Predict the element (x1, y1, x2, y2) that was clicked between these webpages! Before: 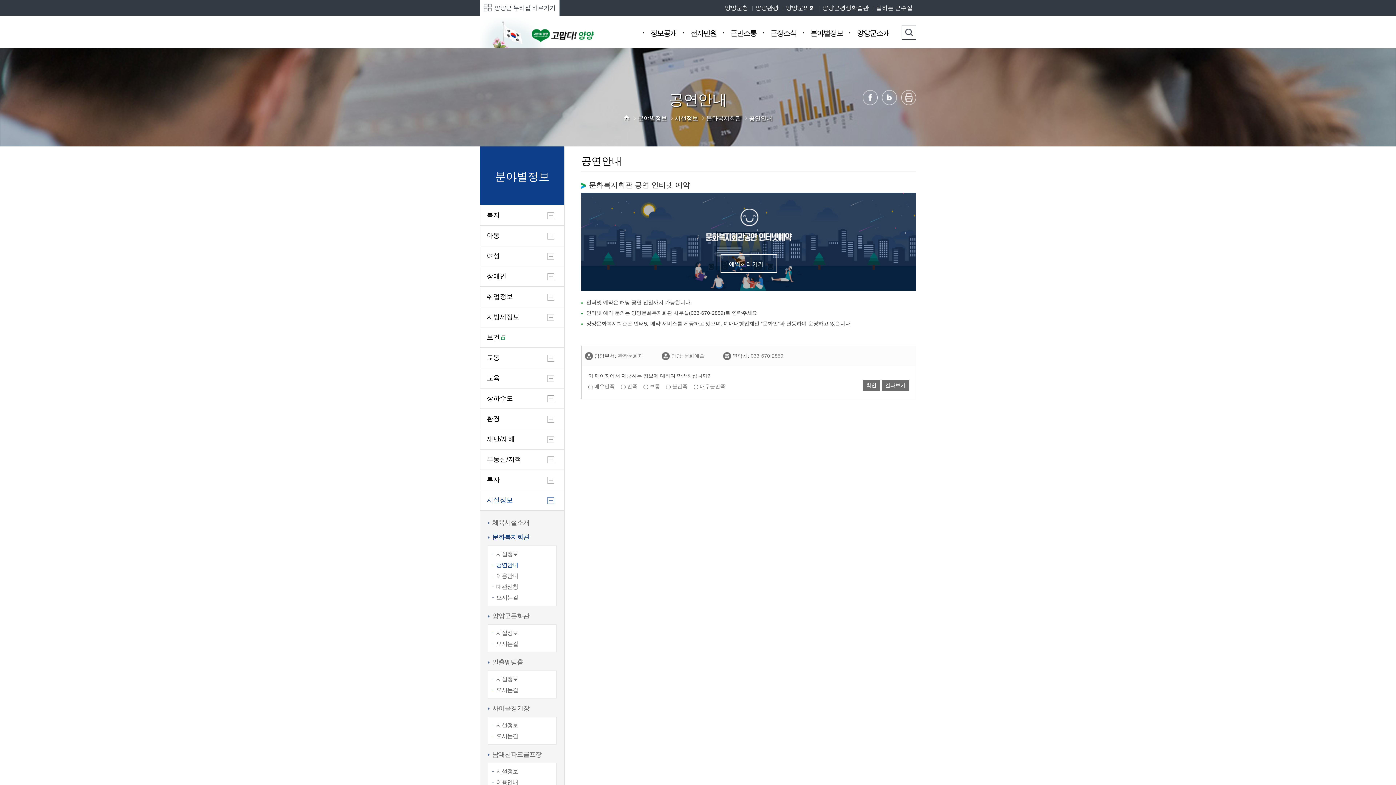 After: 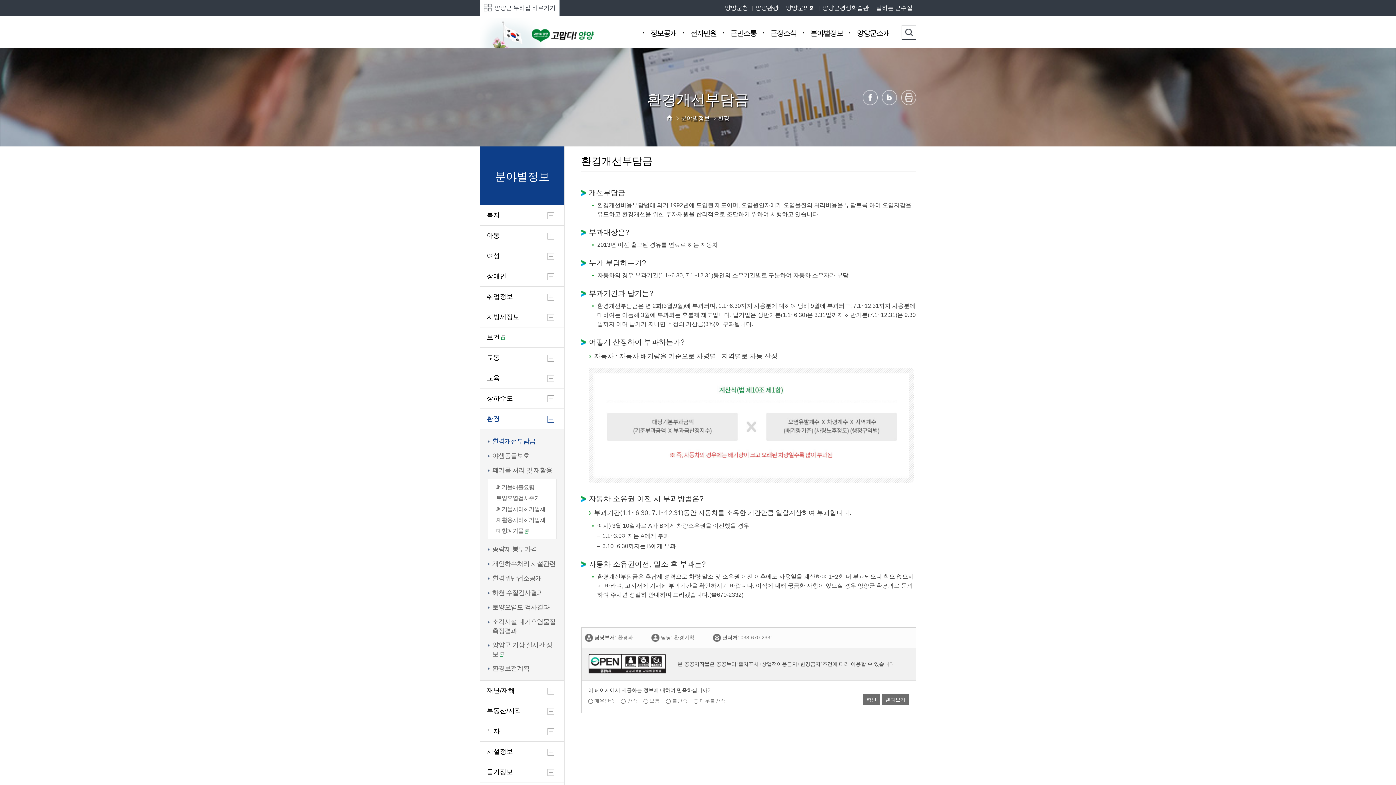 Action: label: 환경 bbox: (480, 408, 564, 429)